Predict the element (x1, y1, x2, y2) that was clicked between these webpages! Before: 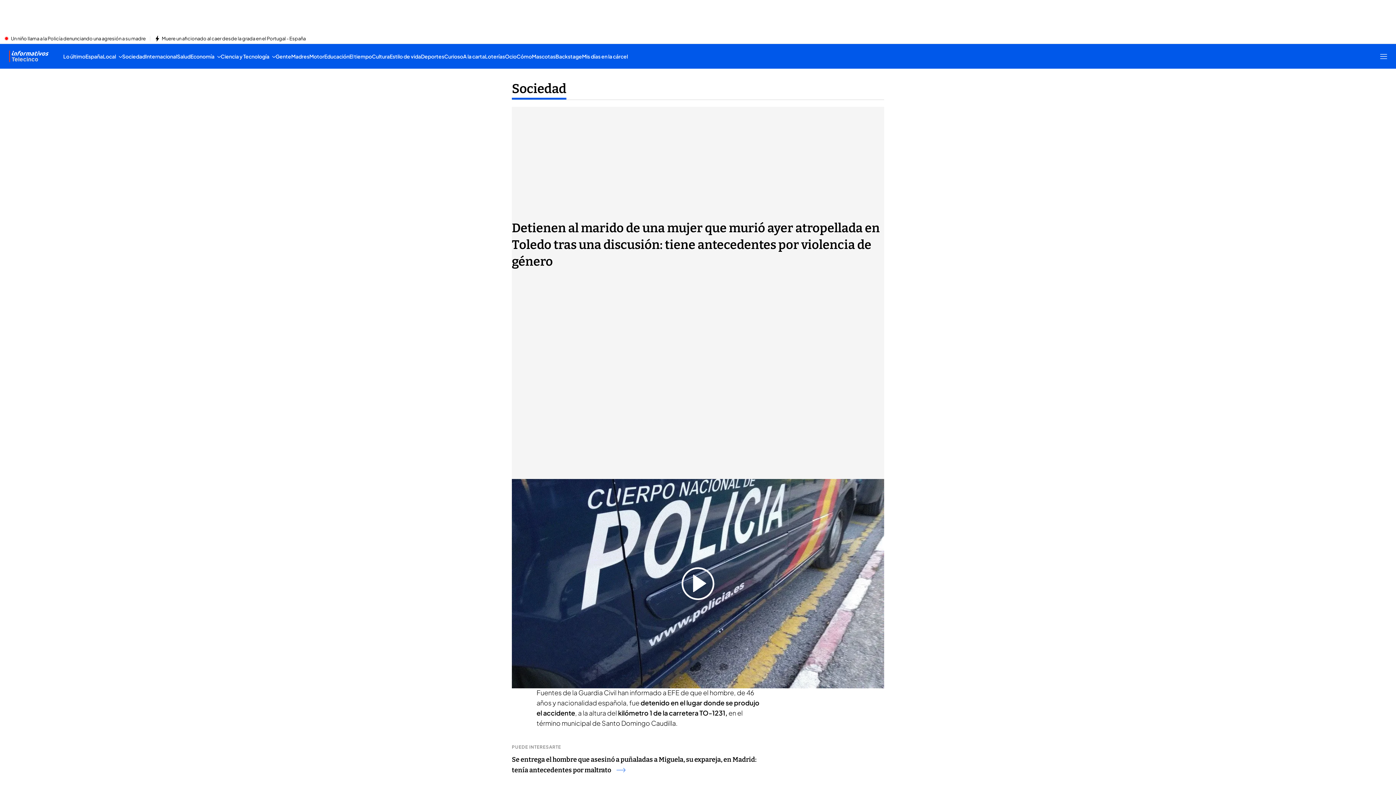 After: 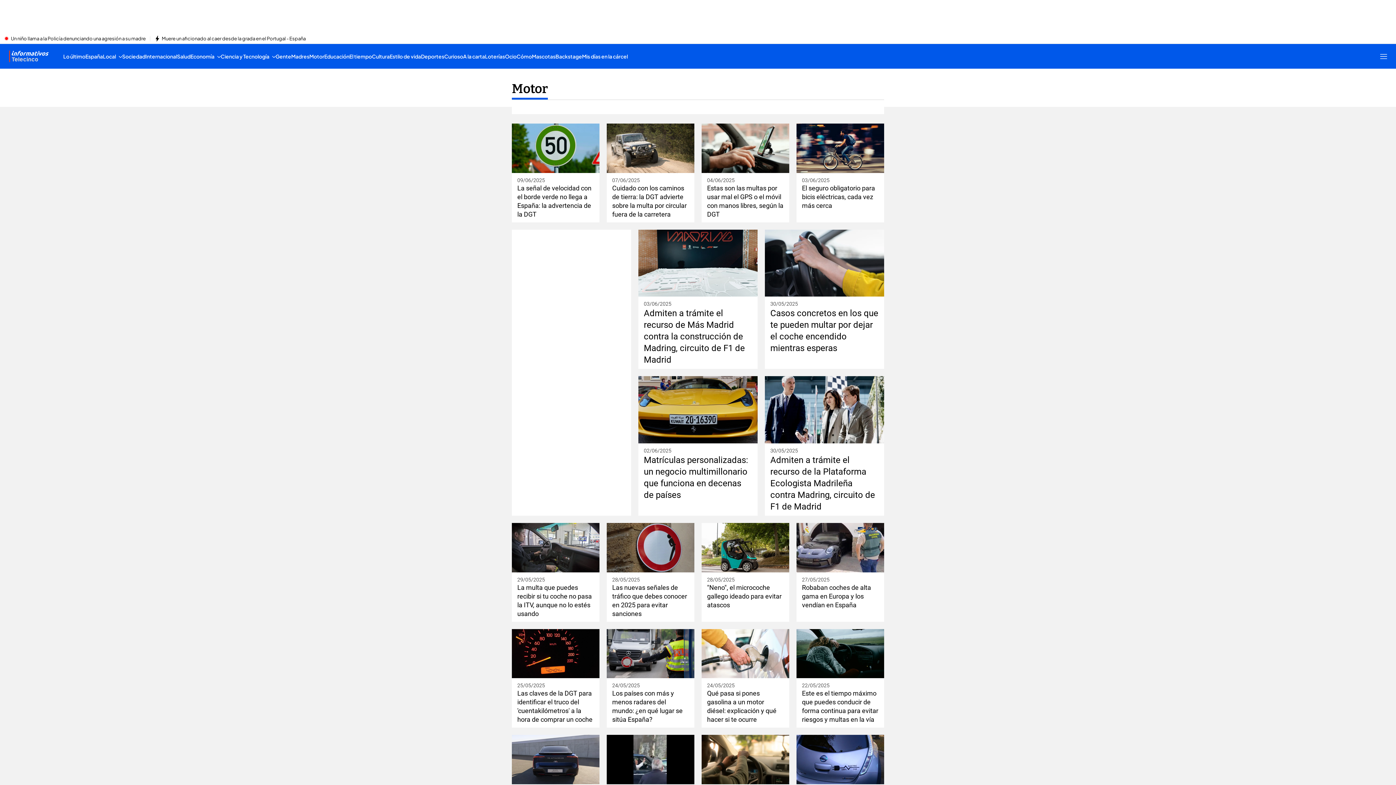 Action: bbox: (309, 44, 324, 68) label: Motor